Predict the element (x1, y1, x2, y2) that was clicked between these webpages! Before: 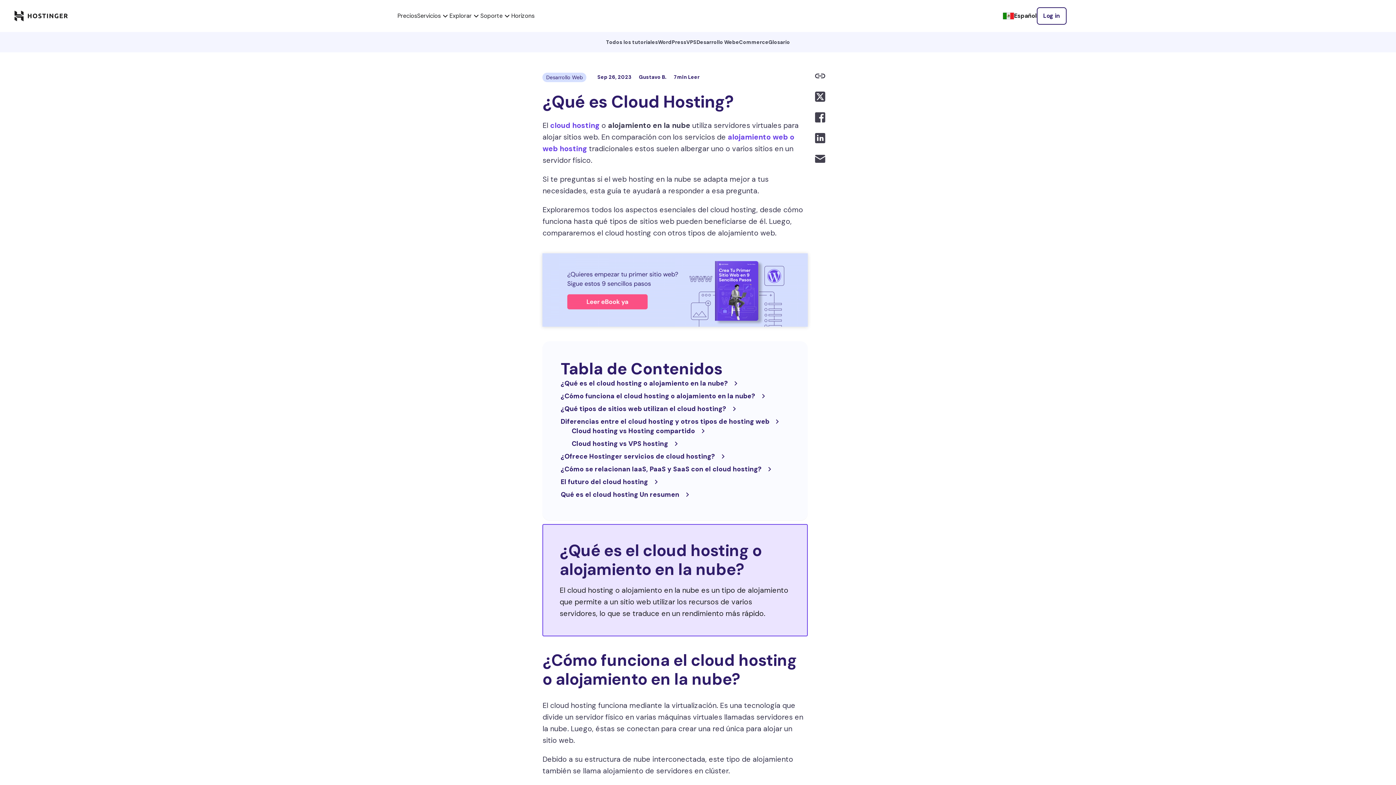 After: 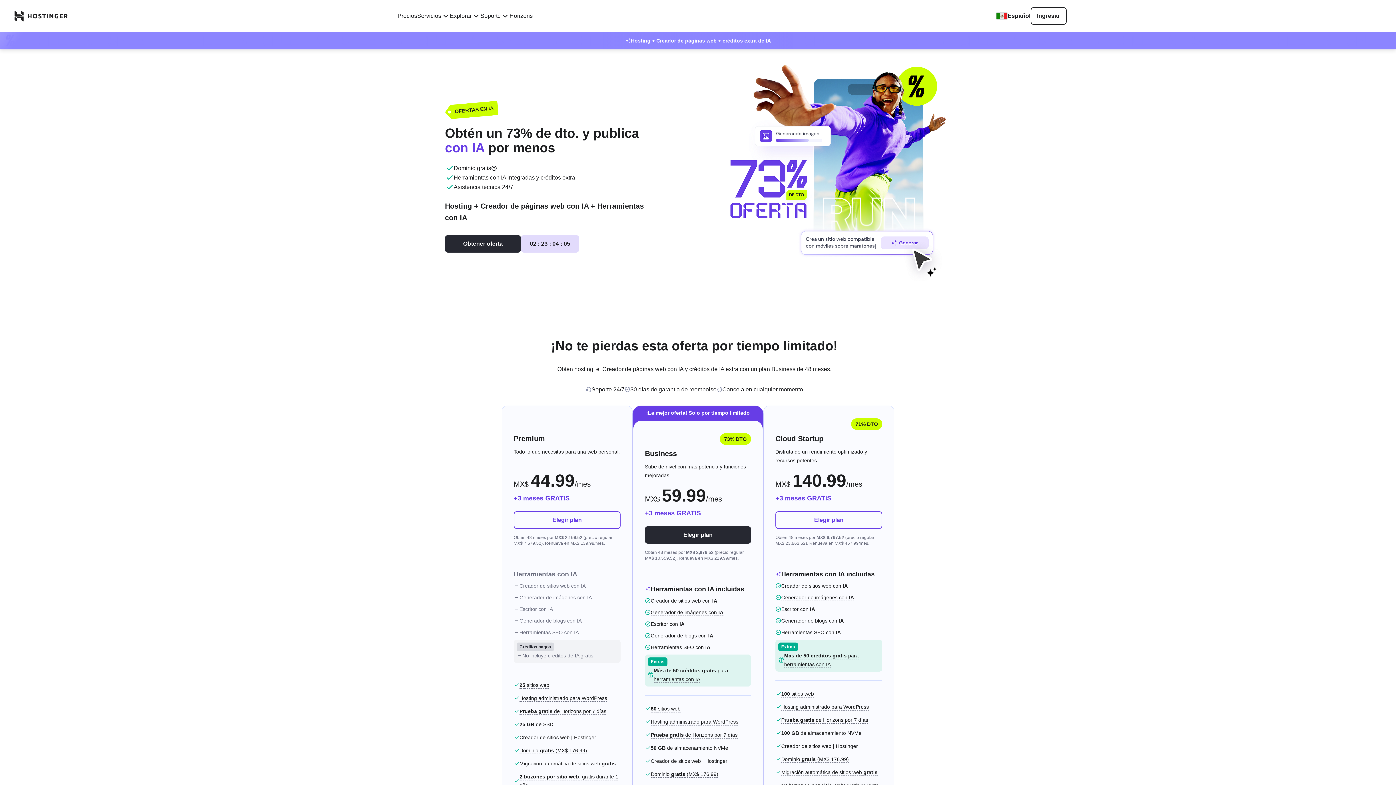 Action: bbox: (14, 10, 68, 21)